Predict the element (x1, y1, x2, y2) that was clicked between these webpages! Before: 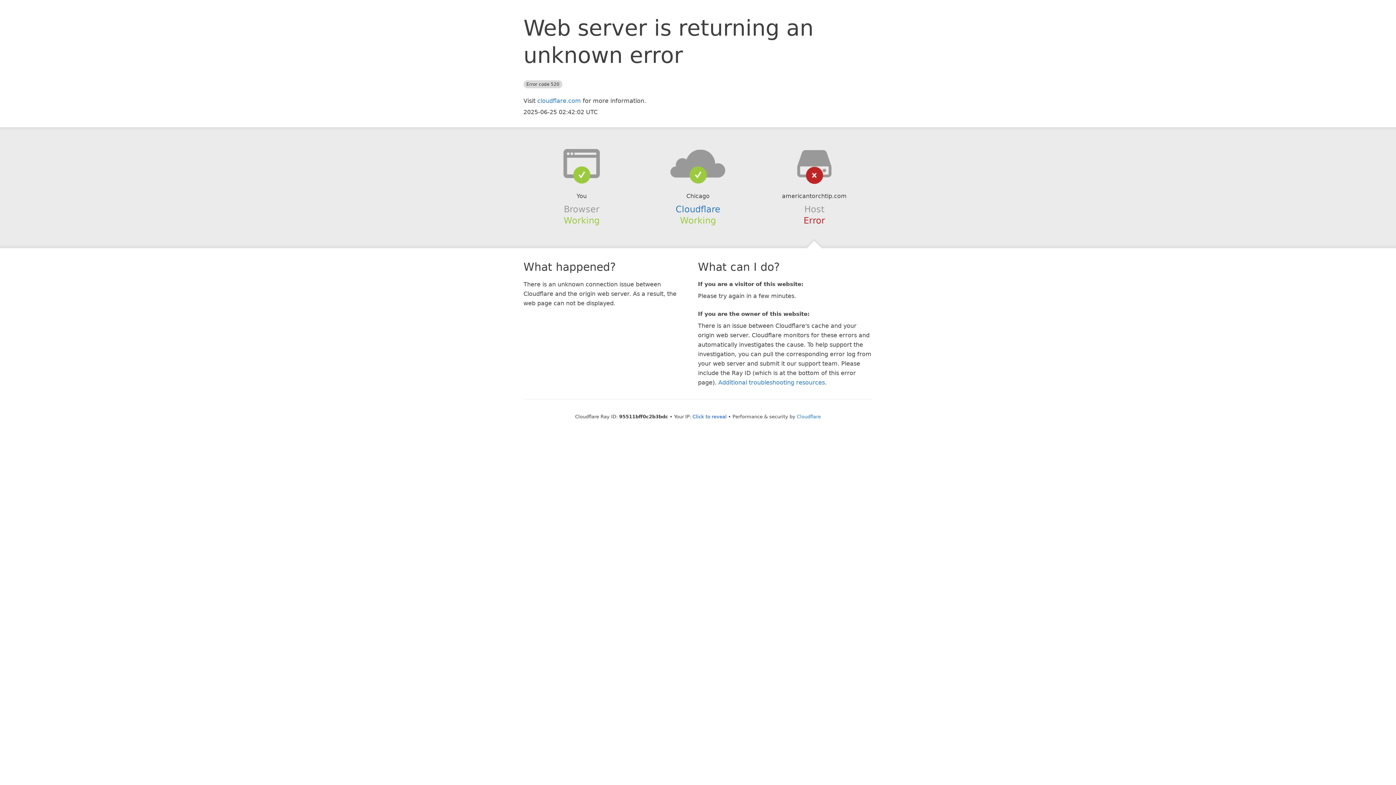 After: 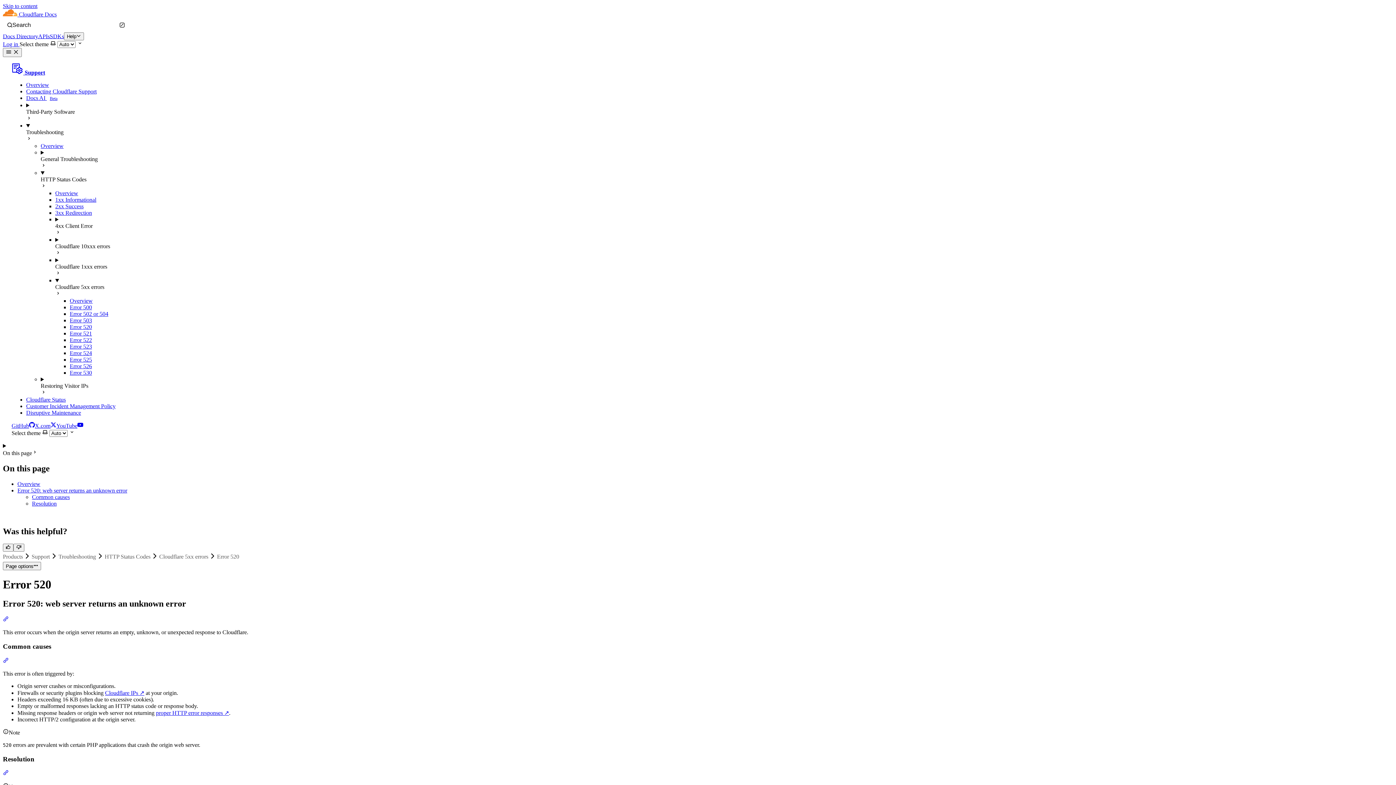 Action: label: Additional troubleshooting resources bbox: (718, 379, 825, 386)